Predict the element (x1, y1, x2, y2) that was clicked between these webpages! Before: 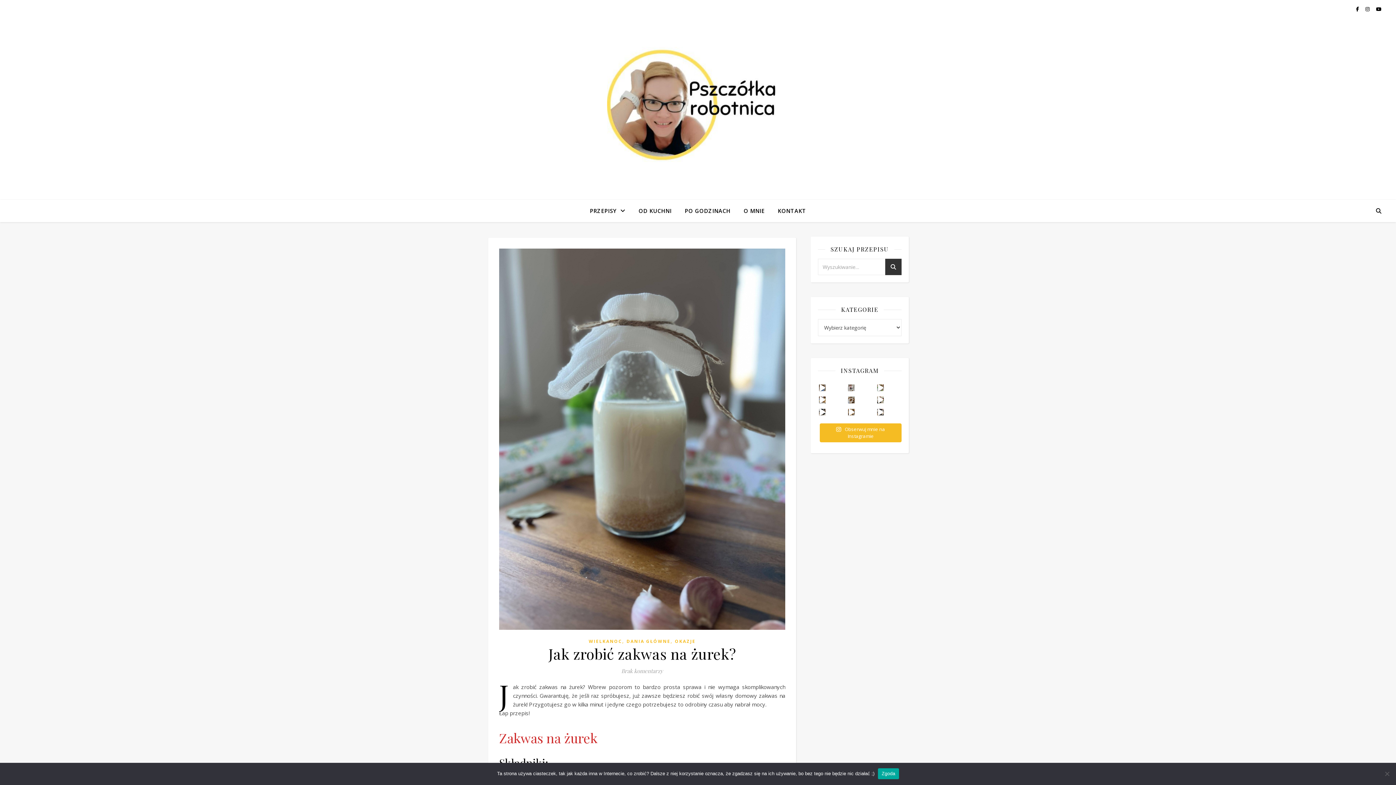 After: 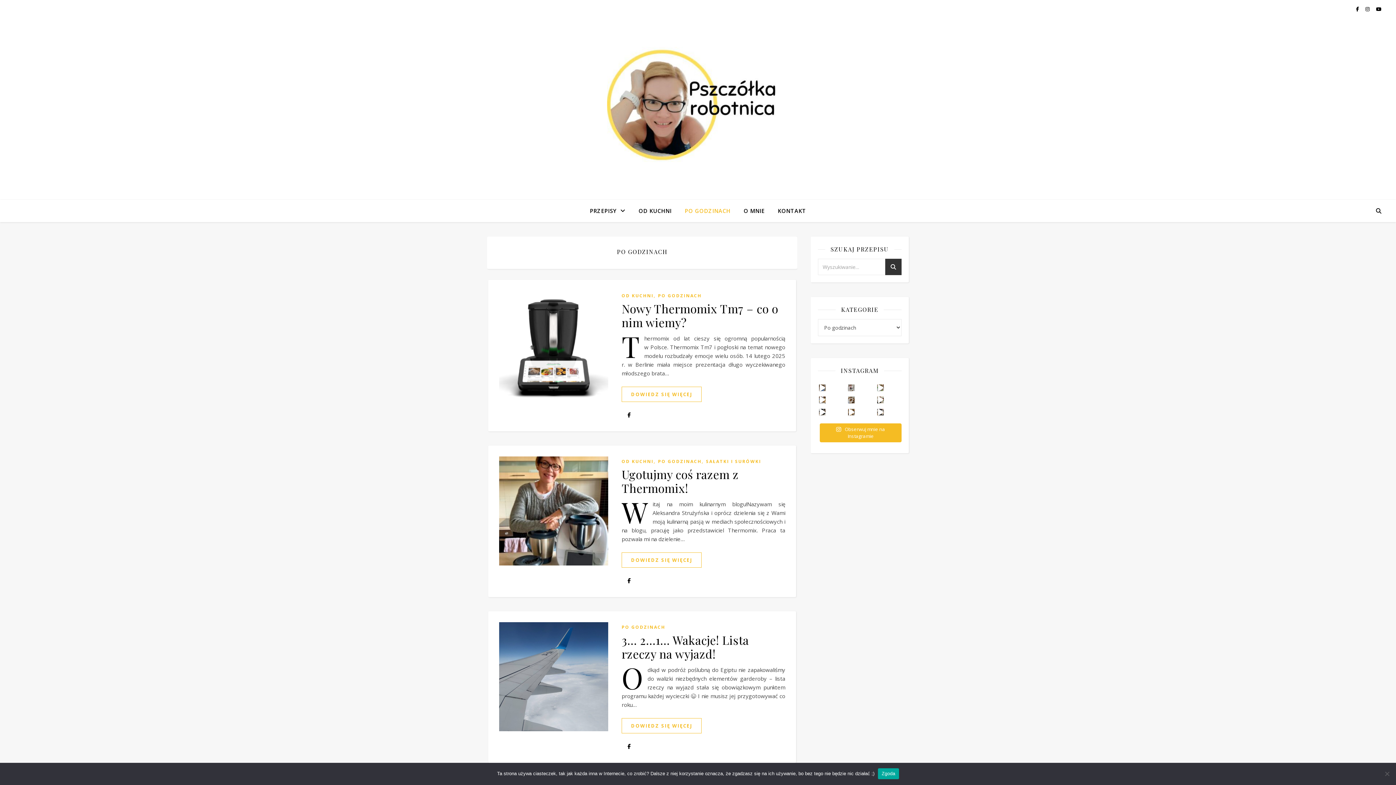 Action: bbox: (679, 200, 736, 221) label: PO GODZINACH